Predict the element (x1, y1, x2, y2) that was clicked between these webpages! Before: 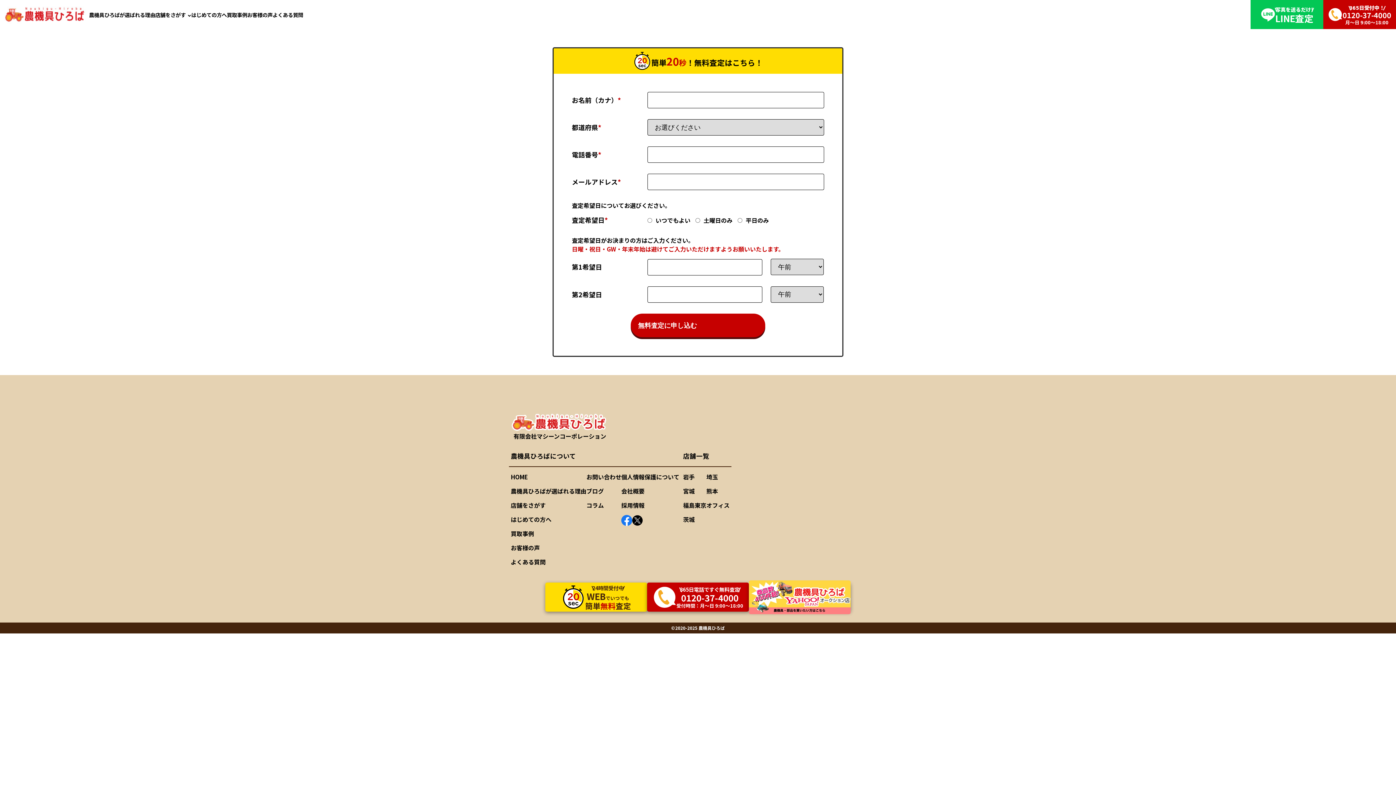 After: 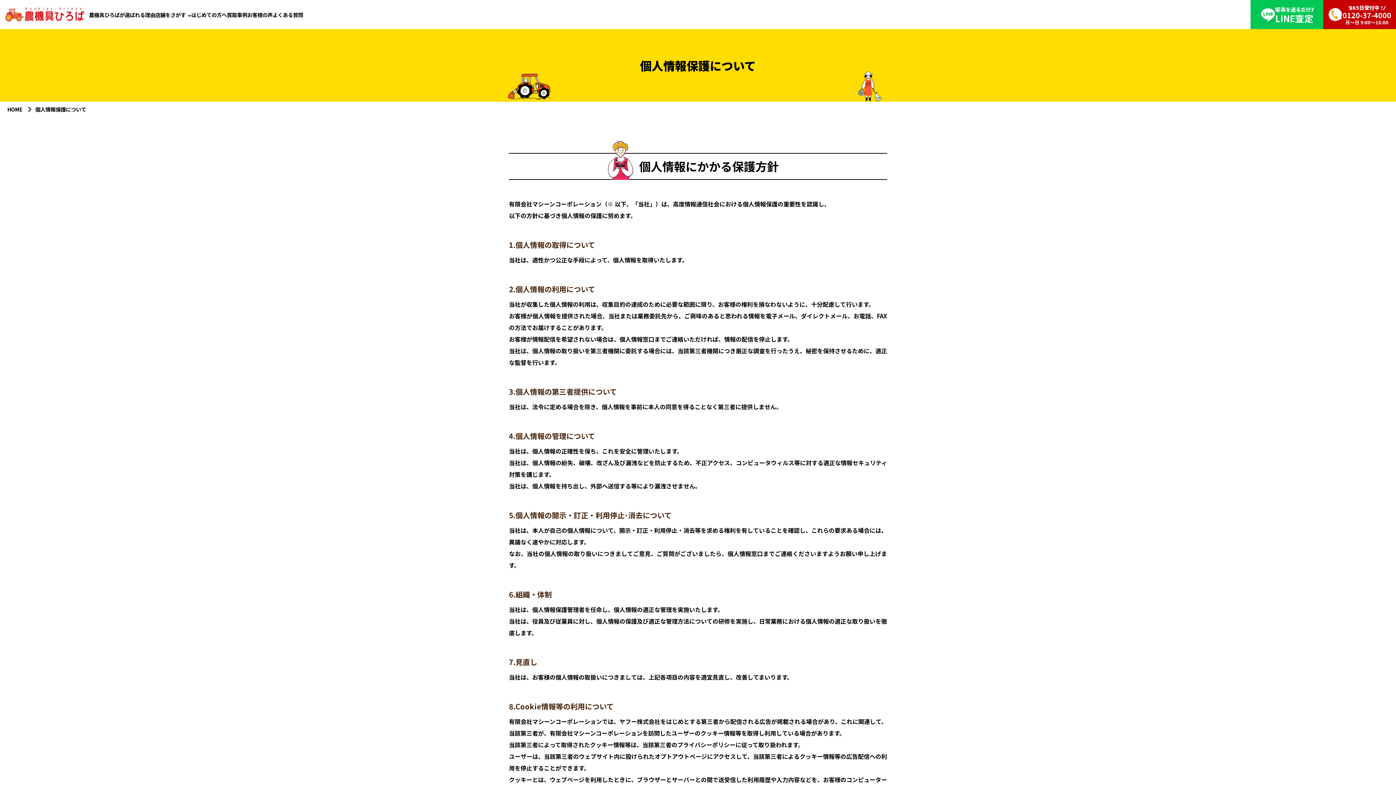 Action: bbox: (621, 472, 679, 481) label: 個人情報保護について